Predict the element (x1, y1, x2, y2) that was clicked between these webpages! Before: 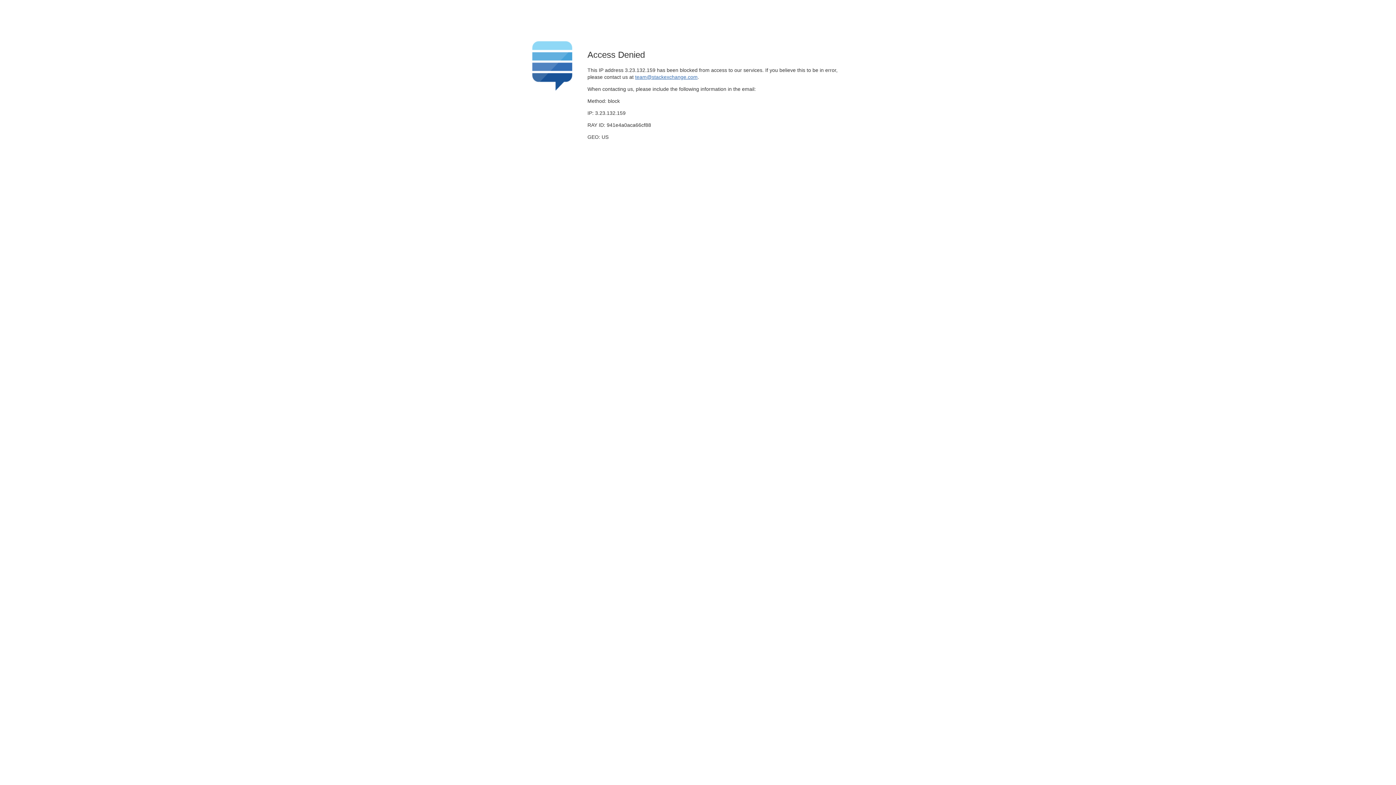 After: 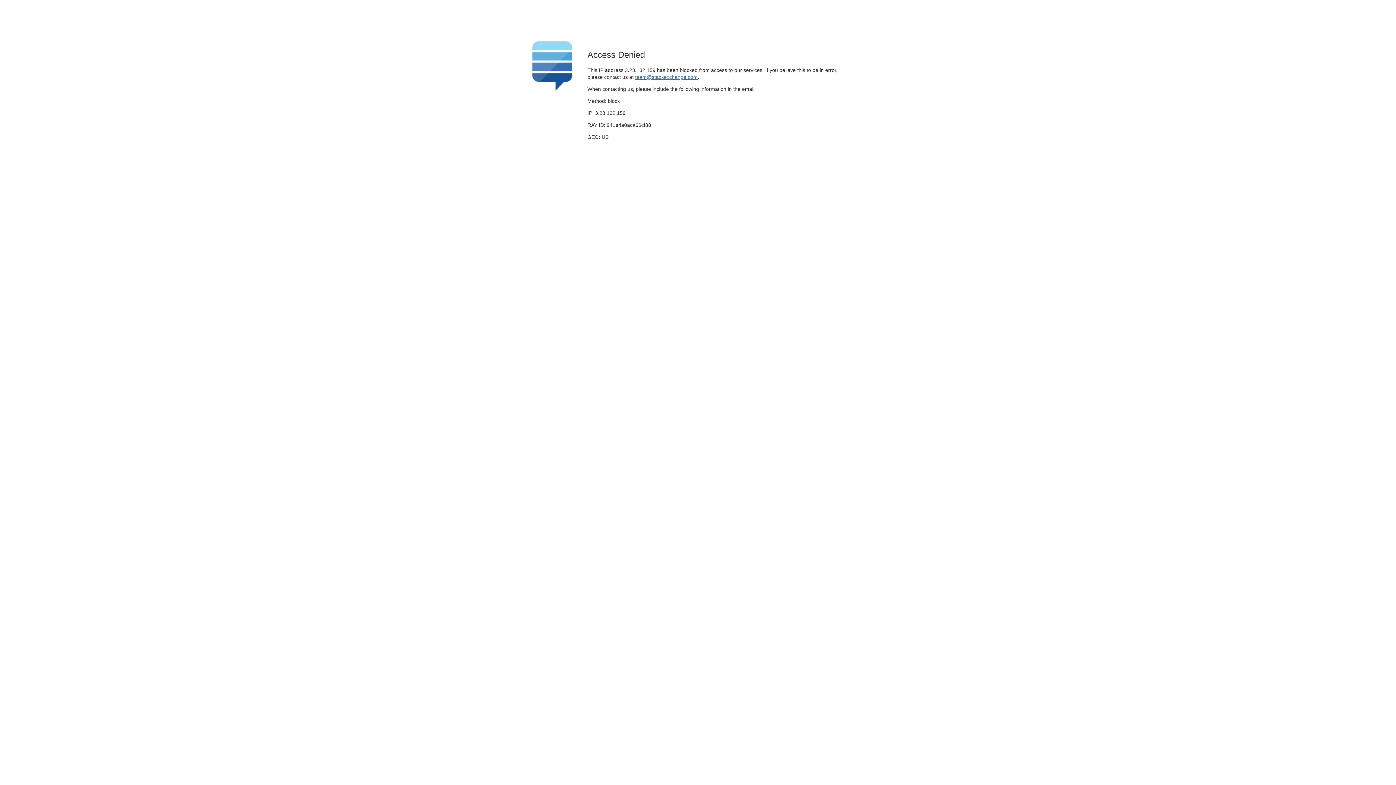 Action: label: team@stackexchange.com bbox: (635, 74, 697, 79)